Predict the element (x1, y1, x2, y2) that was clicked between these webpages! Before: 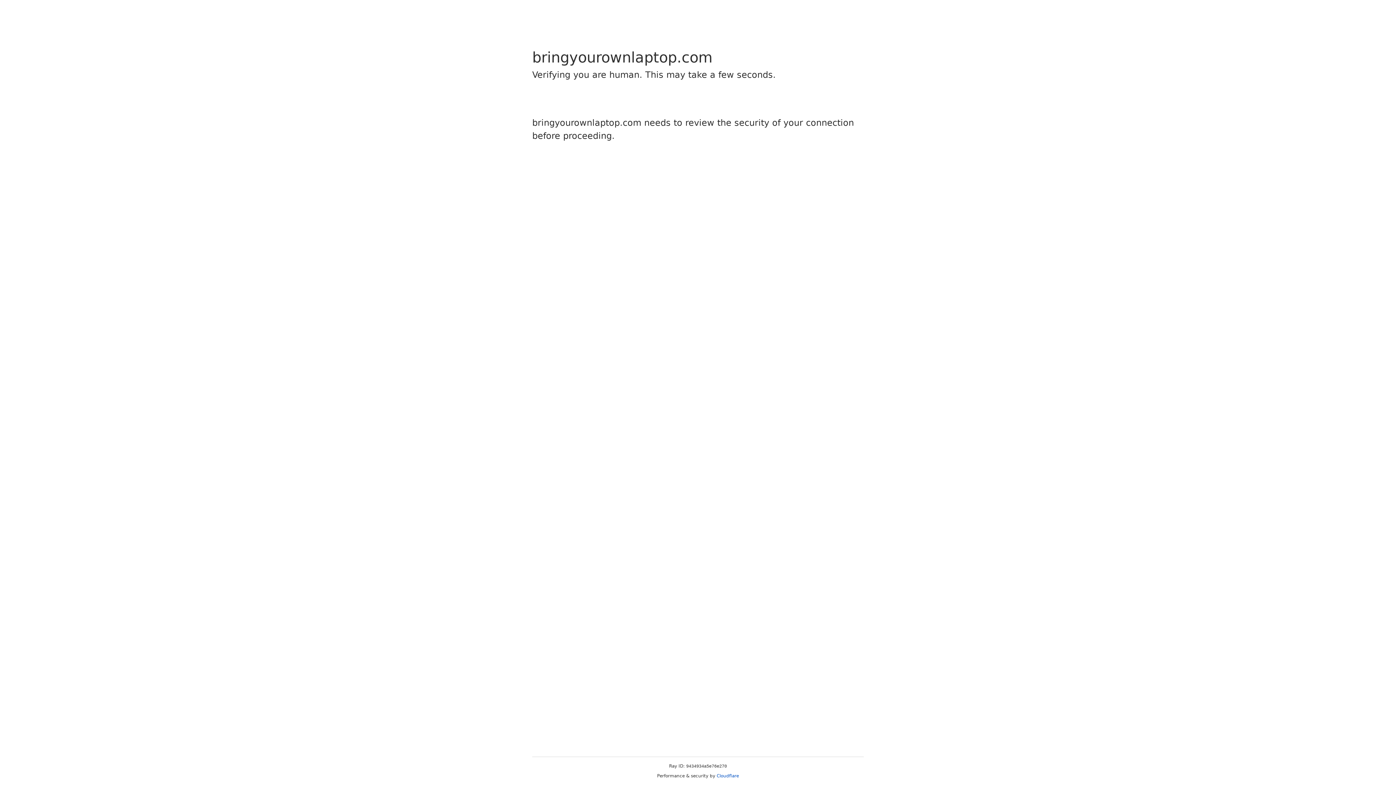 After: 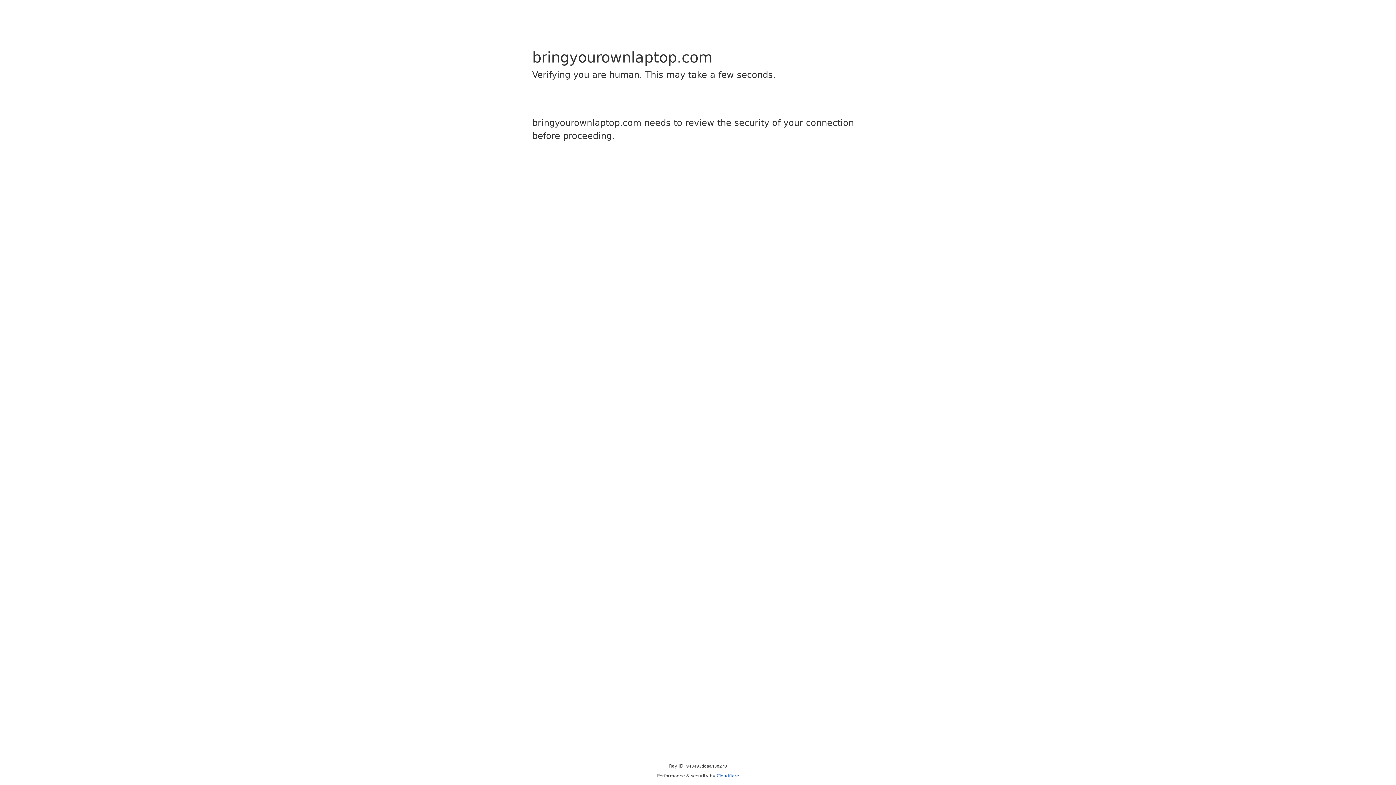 Action: label: Cloudflare bbox: (716, 773, 739, 778)